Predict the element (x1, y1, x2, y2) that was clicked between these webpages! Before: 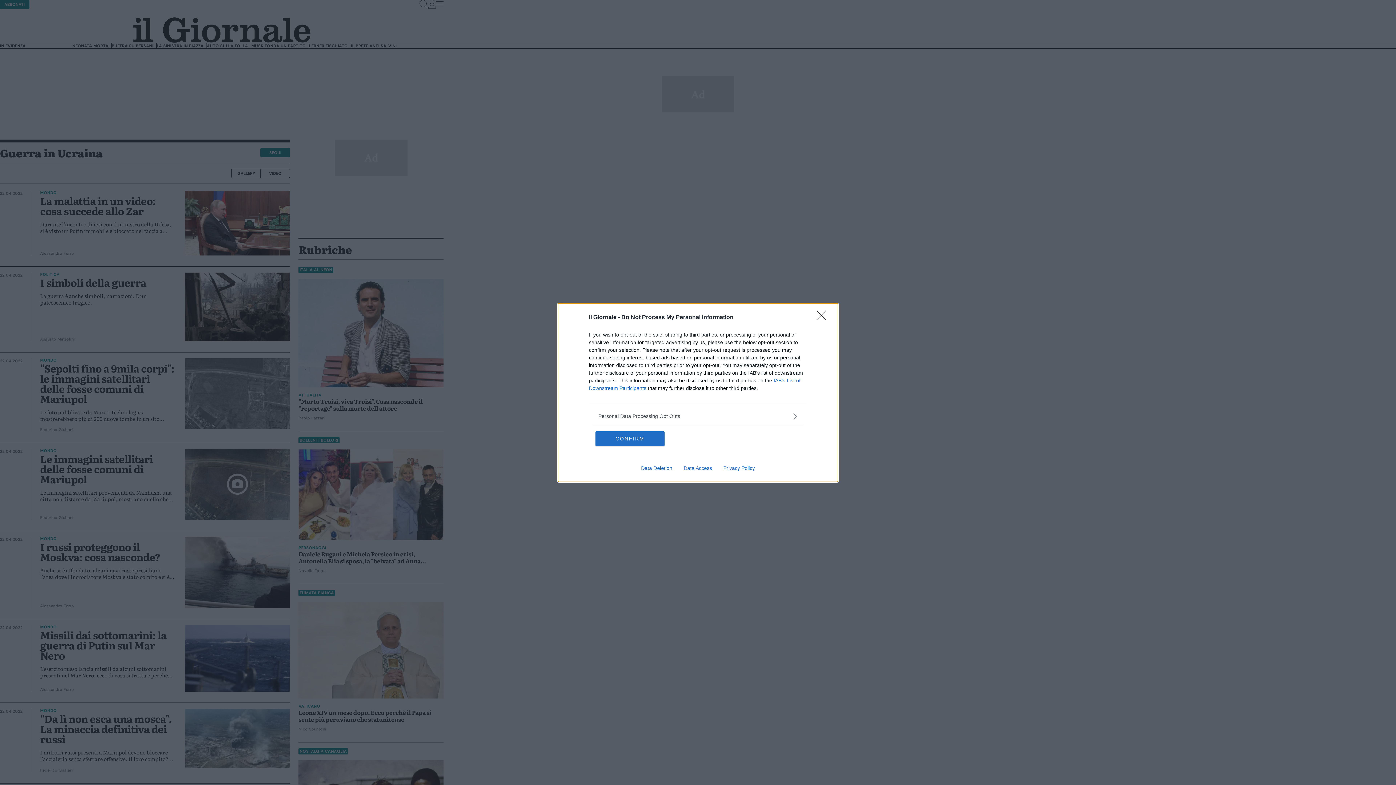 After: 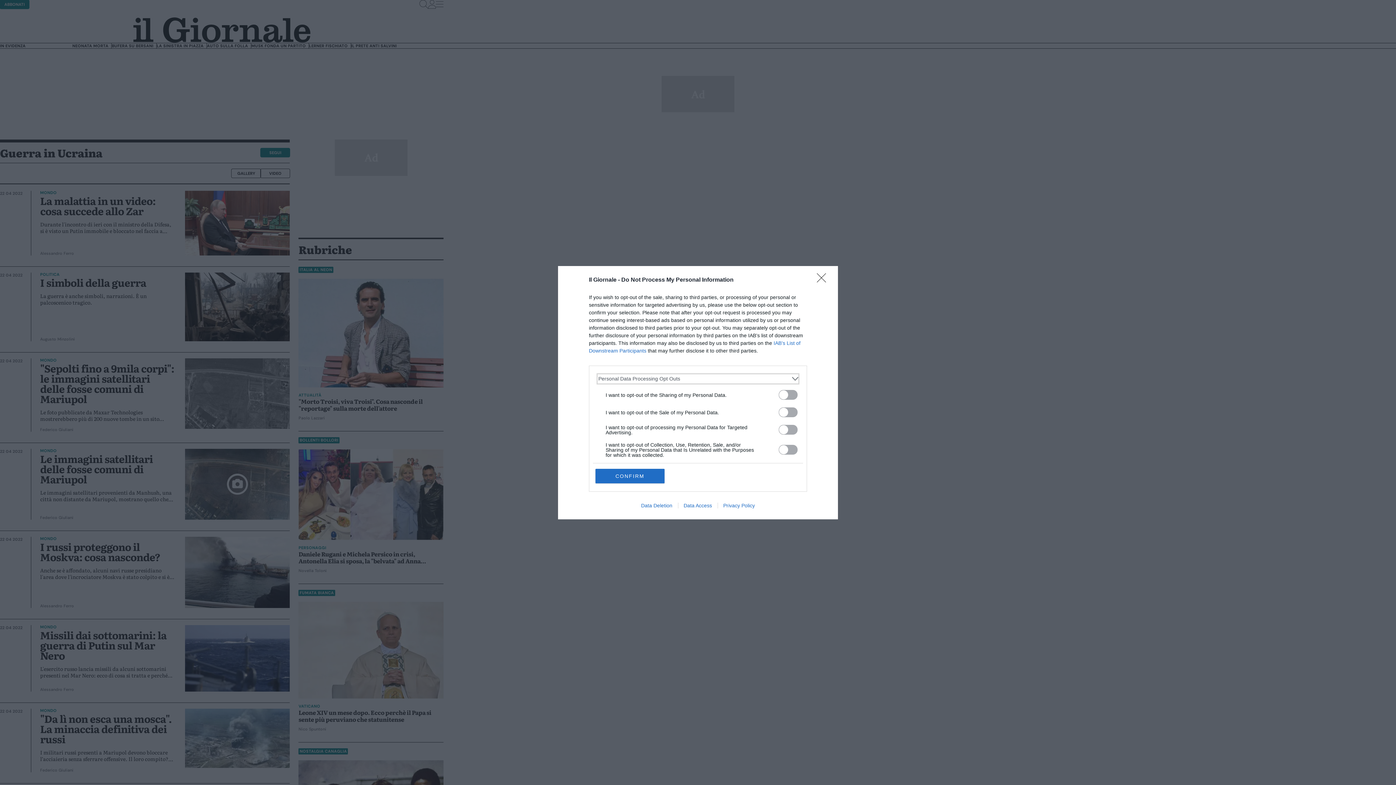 Action: bbox: (598, 412, 797, 420) label: Opt-Outs